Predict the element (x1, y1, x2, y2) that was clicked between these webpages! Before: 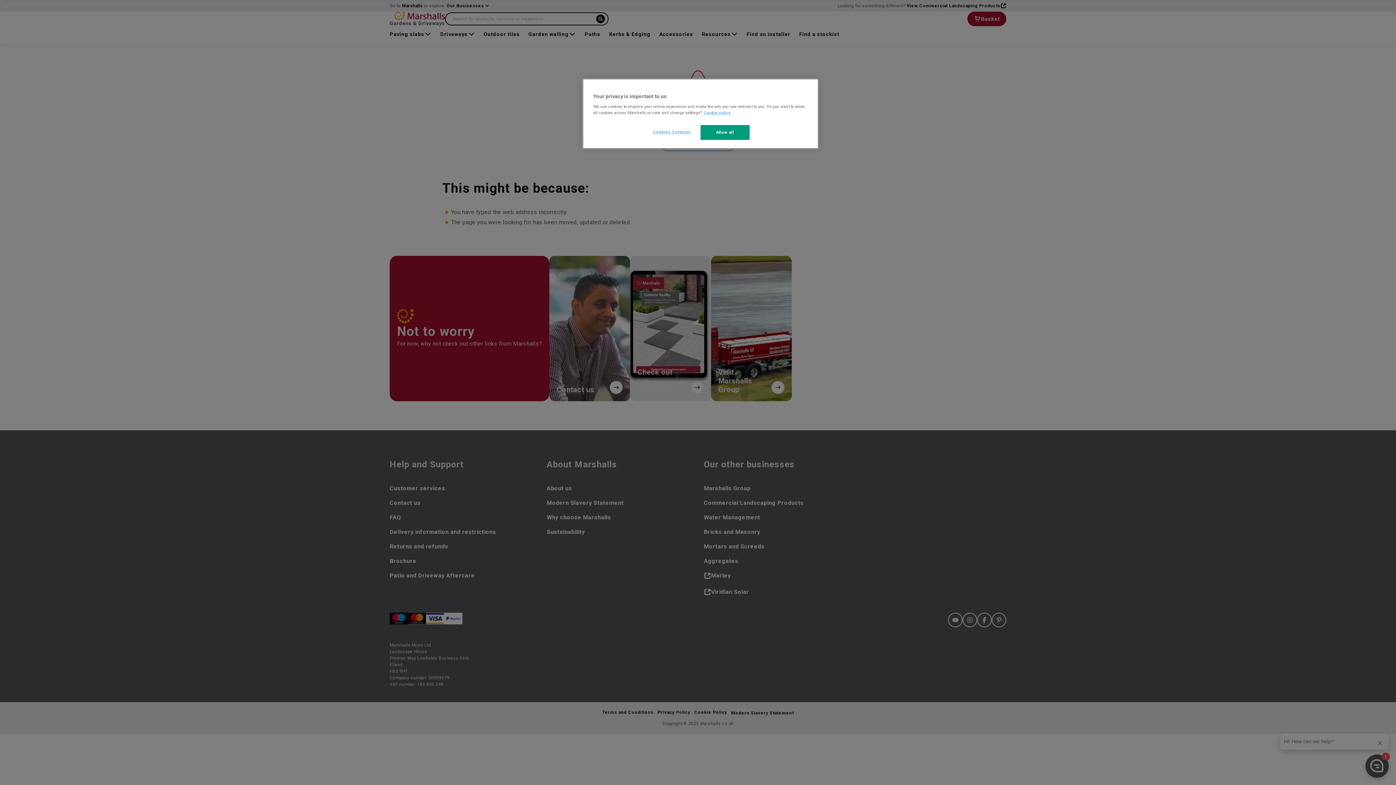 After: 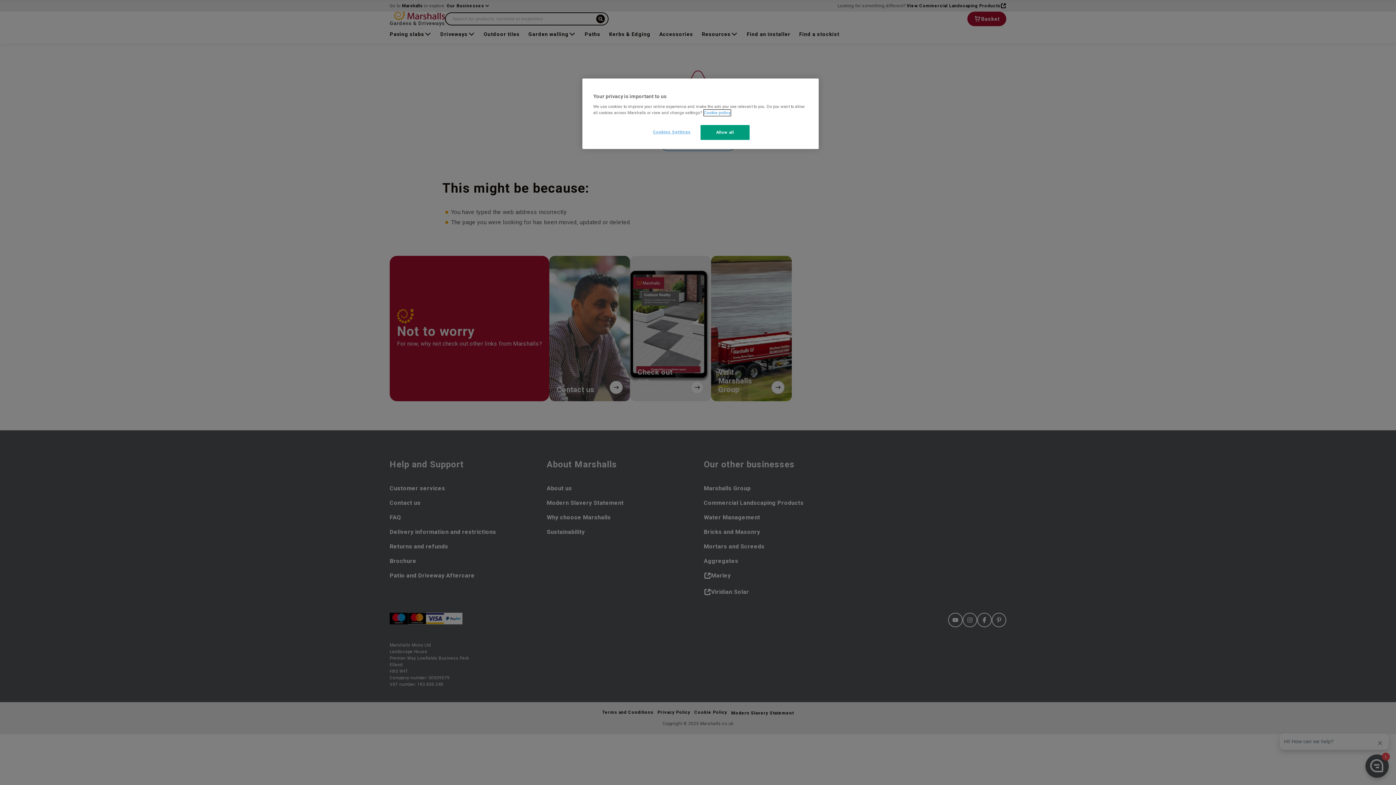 Action: bbox: (704, 109, 730, 116) label: More information about your privacy, opens in a new tab